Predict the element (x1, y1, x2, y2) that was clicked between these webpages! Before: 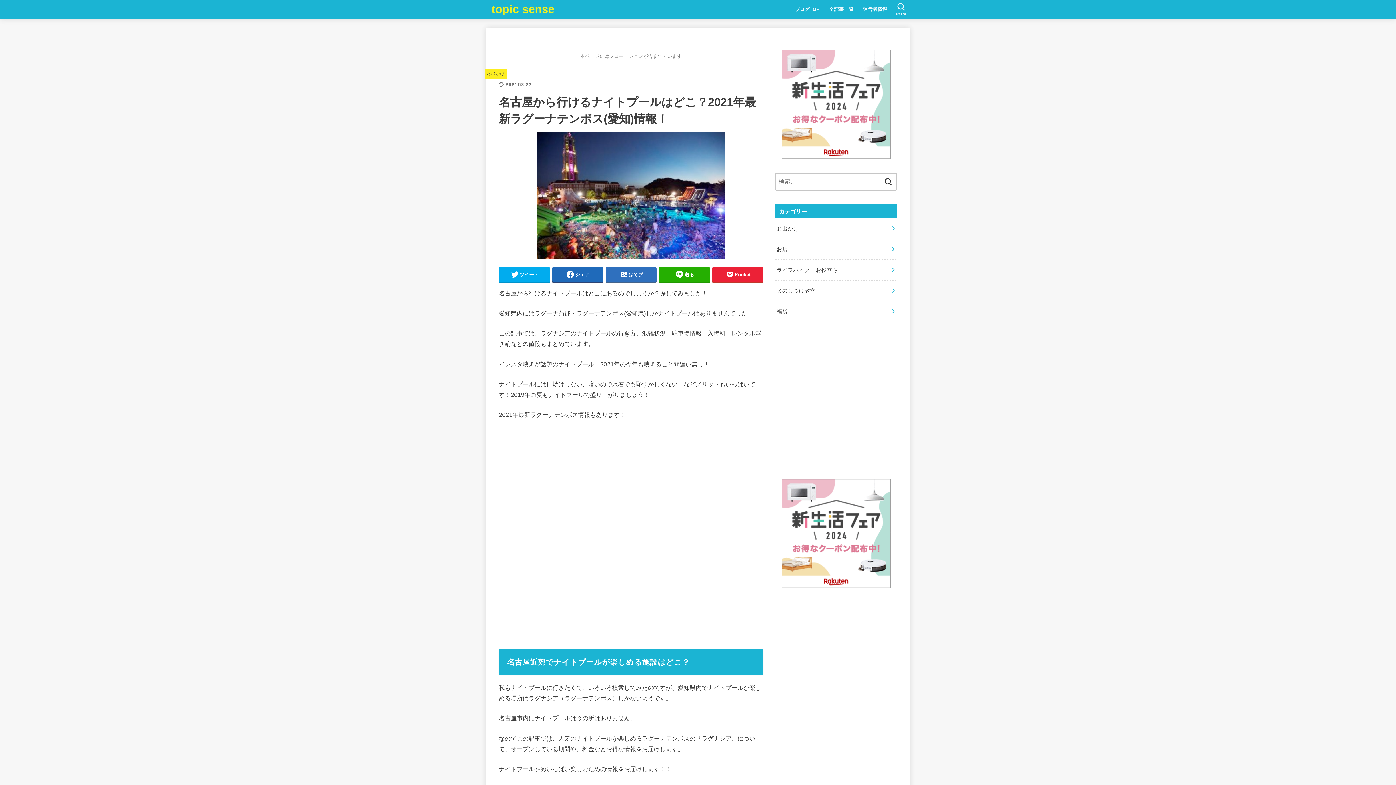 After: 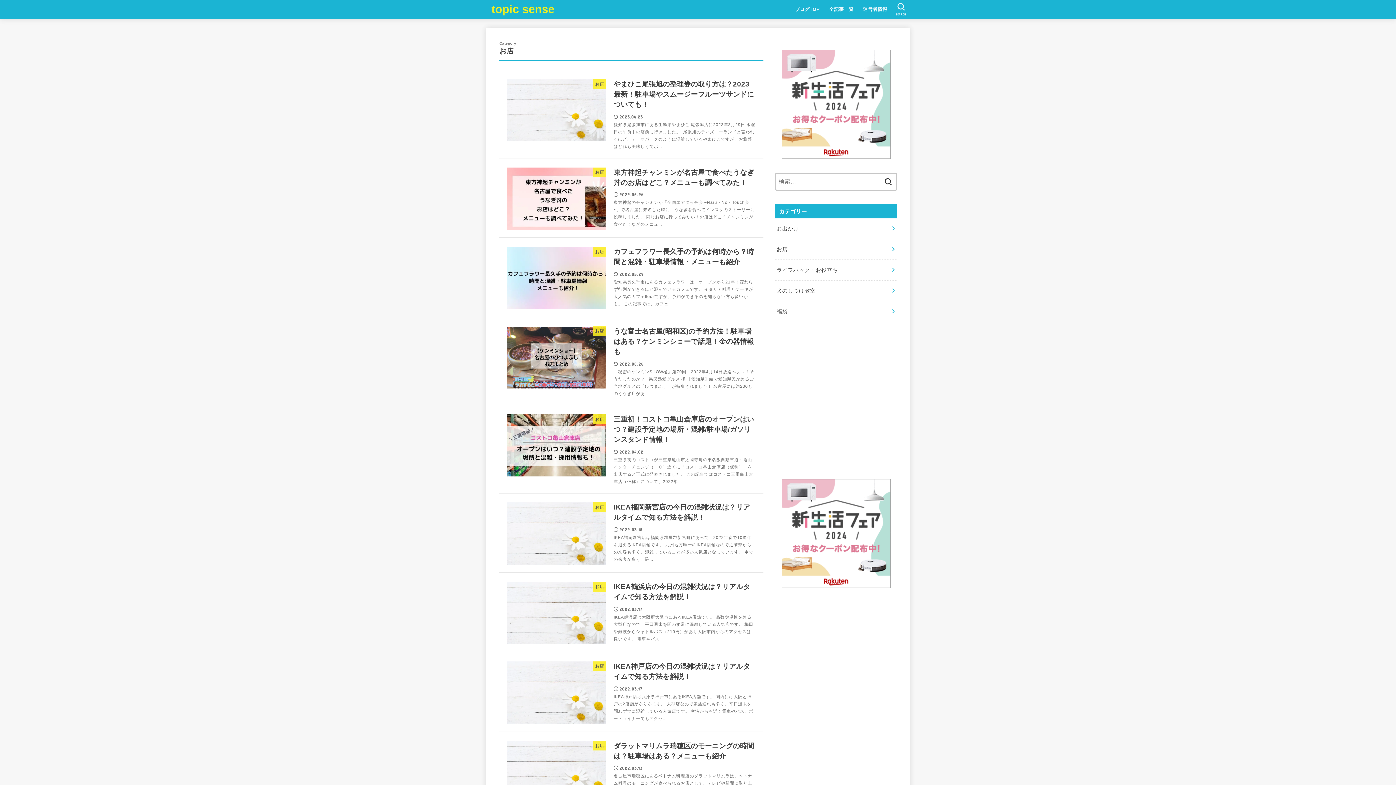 Action: label: お店 bbox: (775, 239, 897, 259)